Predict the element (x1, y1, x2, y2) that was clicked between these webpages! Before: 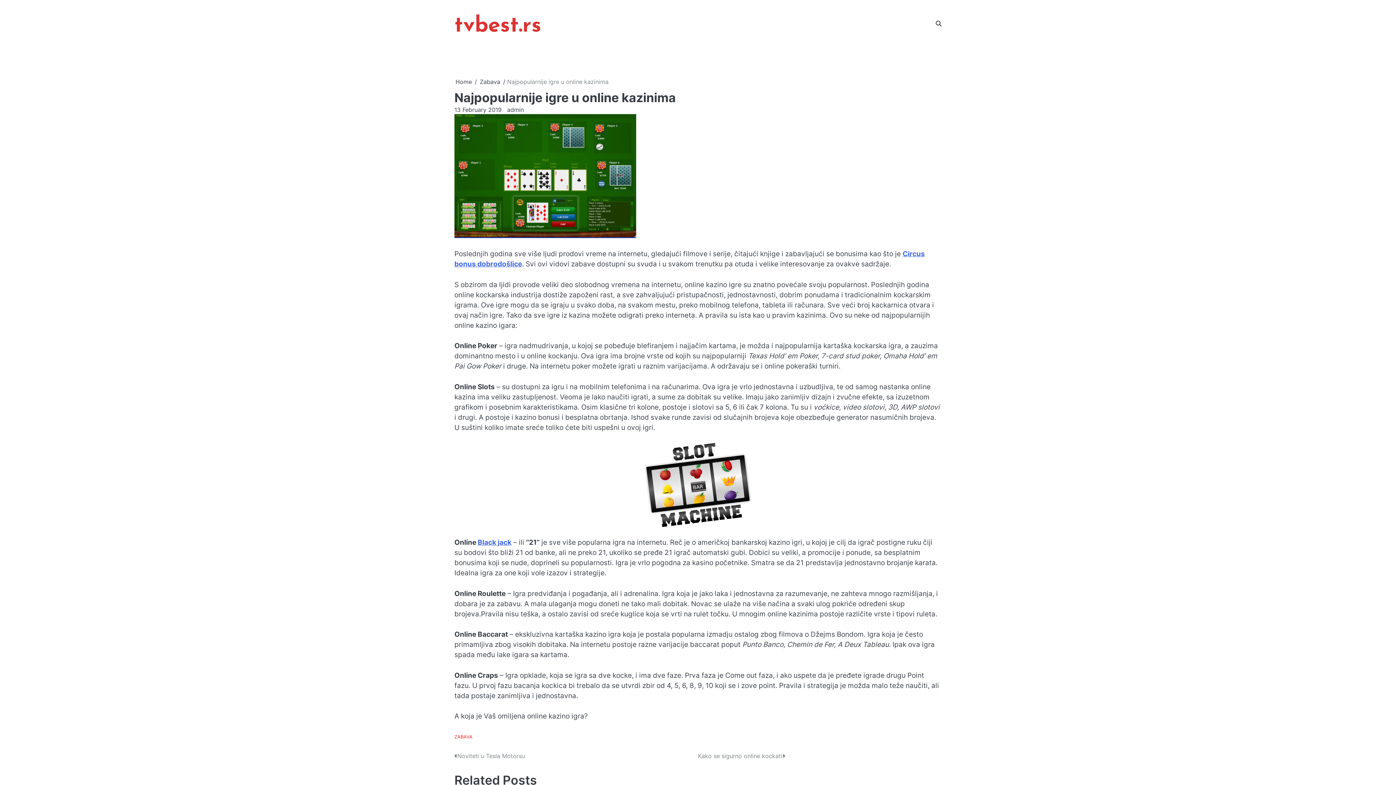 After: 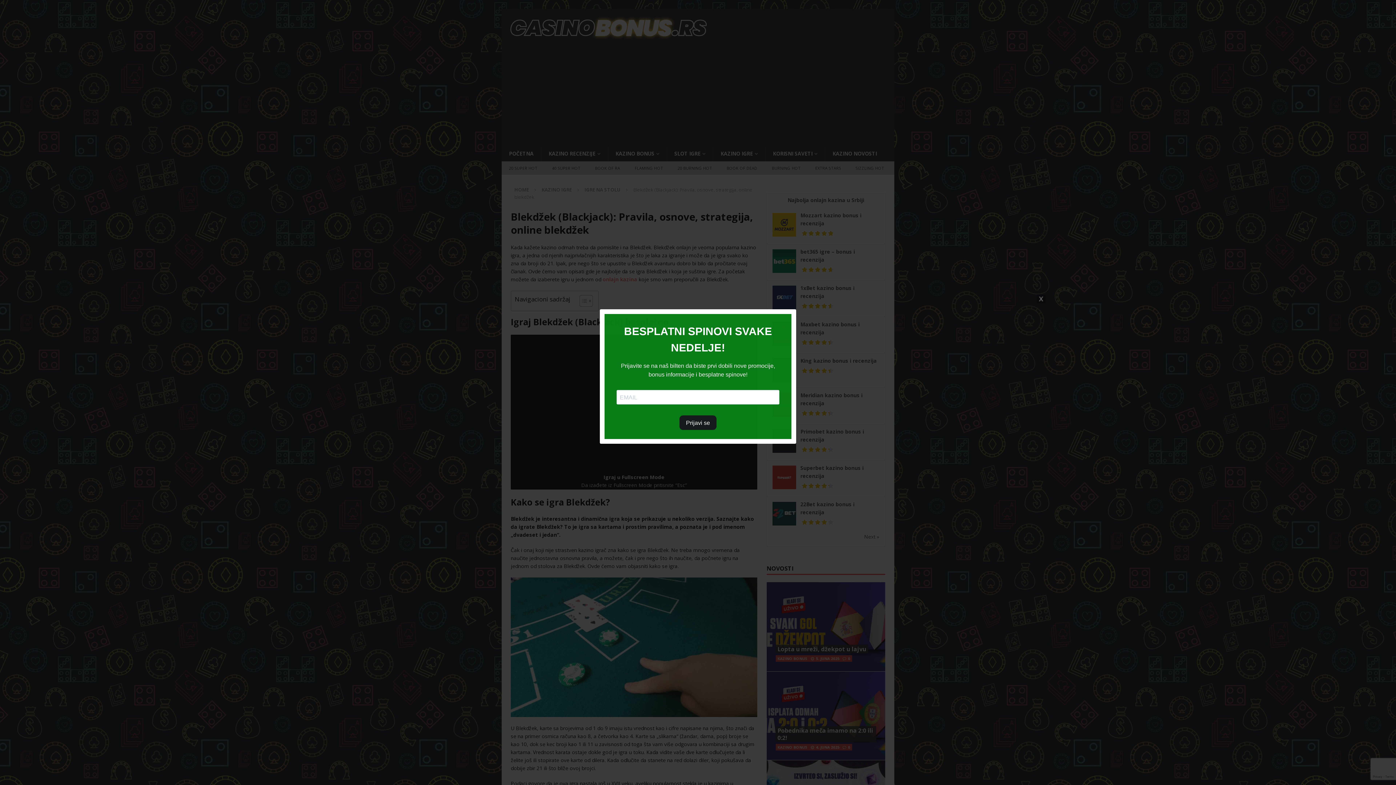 Action: label: Black jack bbox: (477, 538, 511, 546)